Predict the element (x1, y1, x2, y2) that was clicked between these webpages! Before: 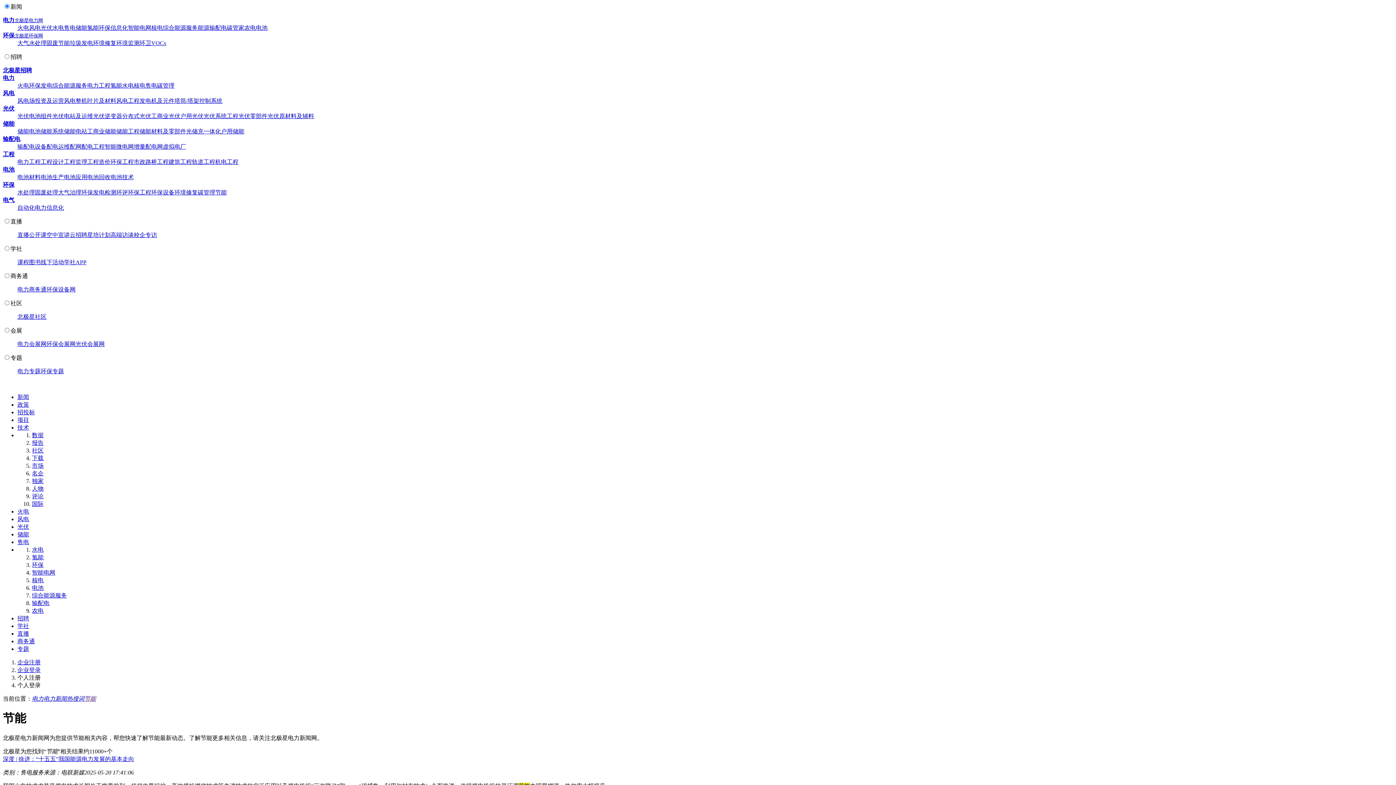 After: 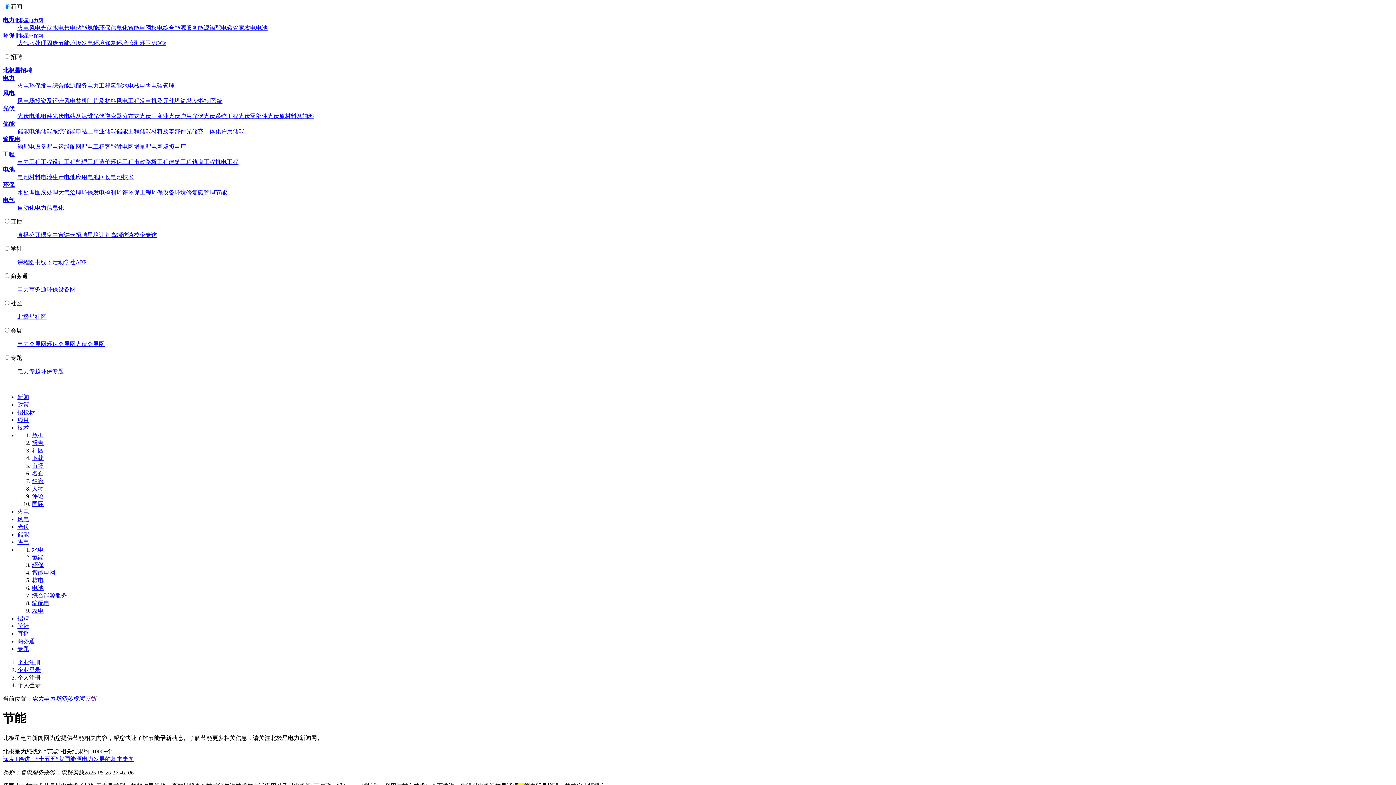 Action: label: 商务通 bbox: (17, 638, 34, 644)